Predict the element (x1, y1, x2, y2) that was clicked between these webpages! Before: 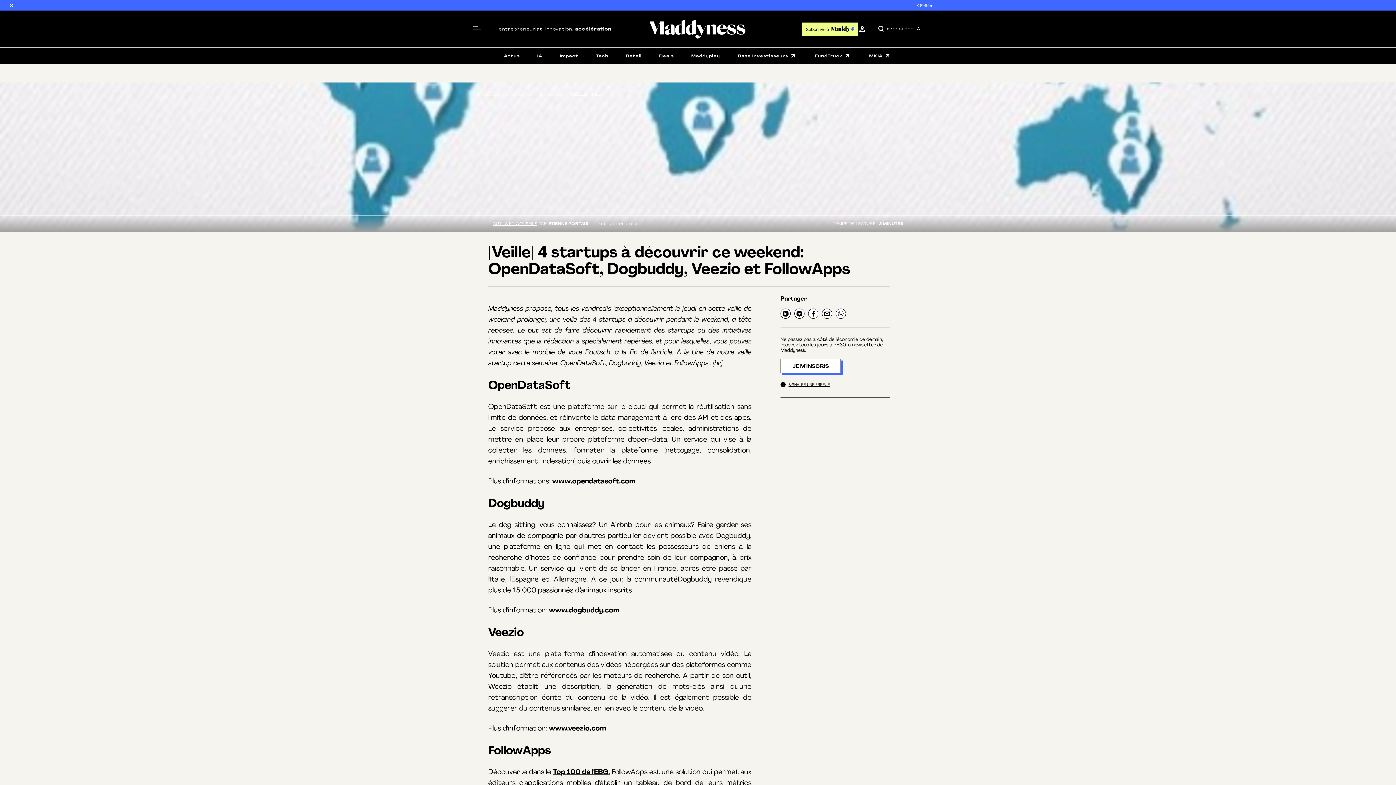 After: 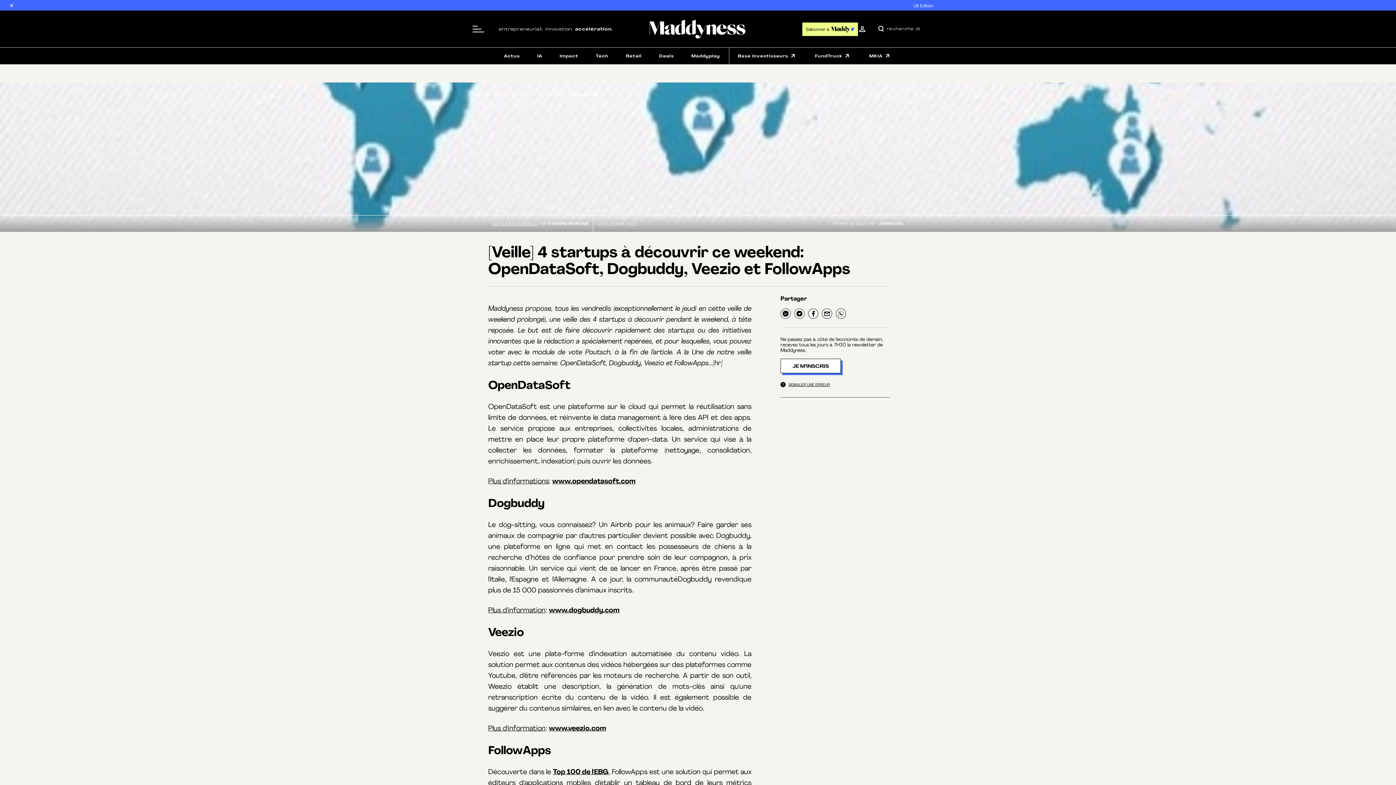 Action: bbox: (822, 308, 832, 318)